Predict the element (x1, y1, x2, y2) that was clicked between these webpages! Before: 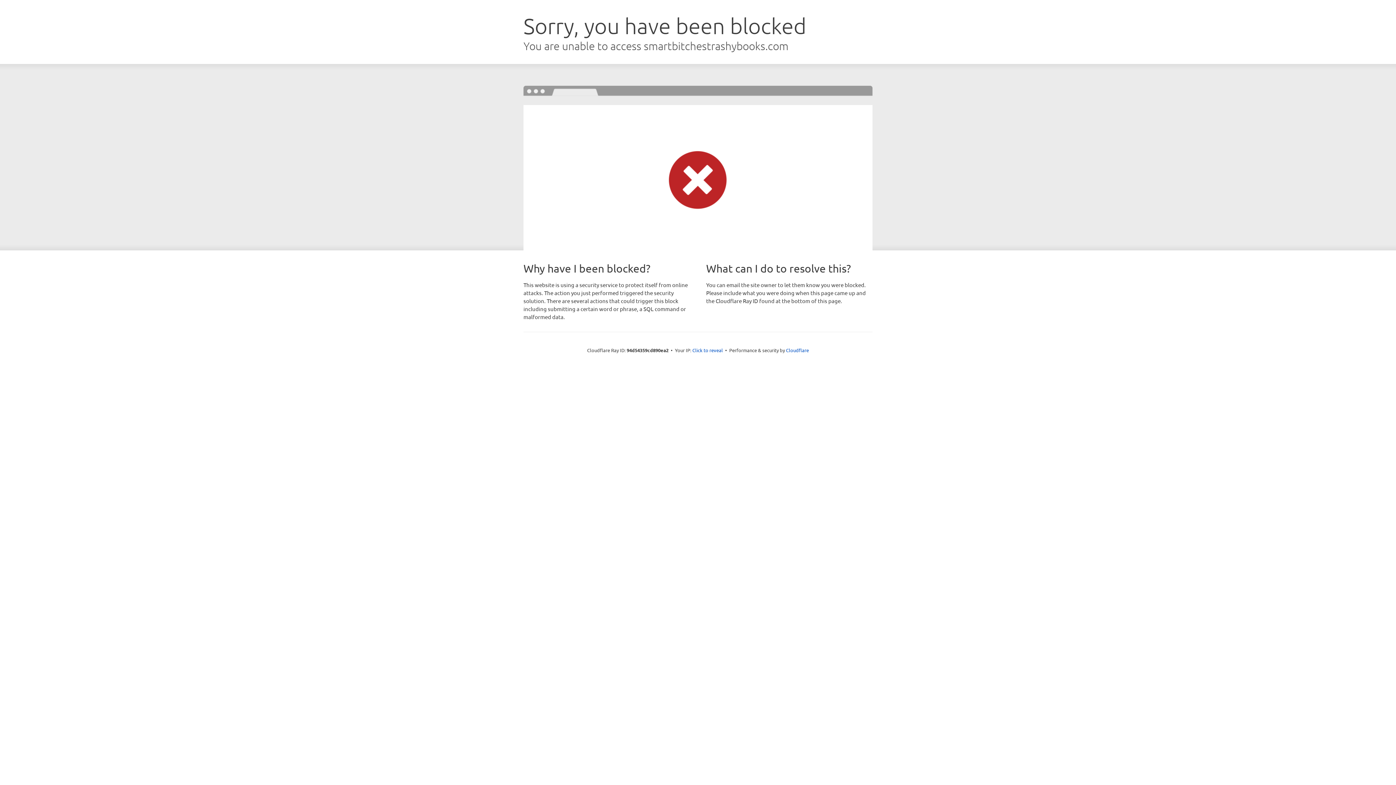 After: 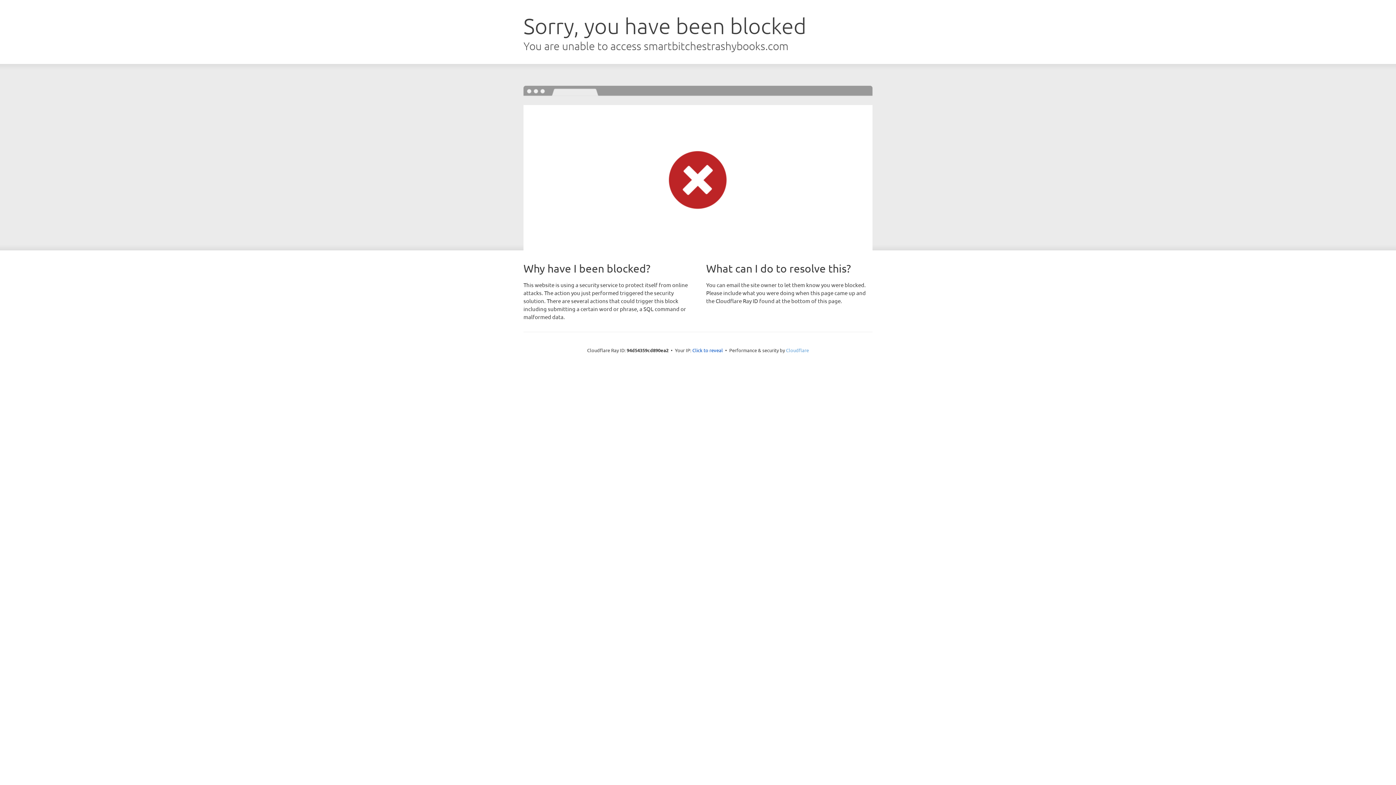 Action: label: Cloudflare bbox: (786, 347, 809, 353)